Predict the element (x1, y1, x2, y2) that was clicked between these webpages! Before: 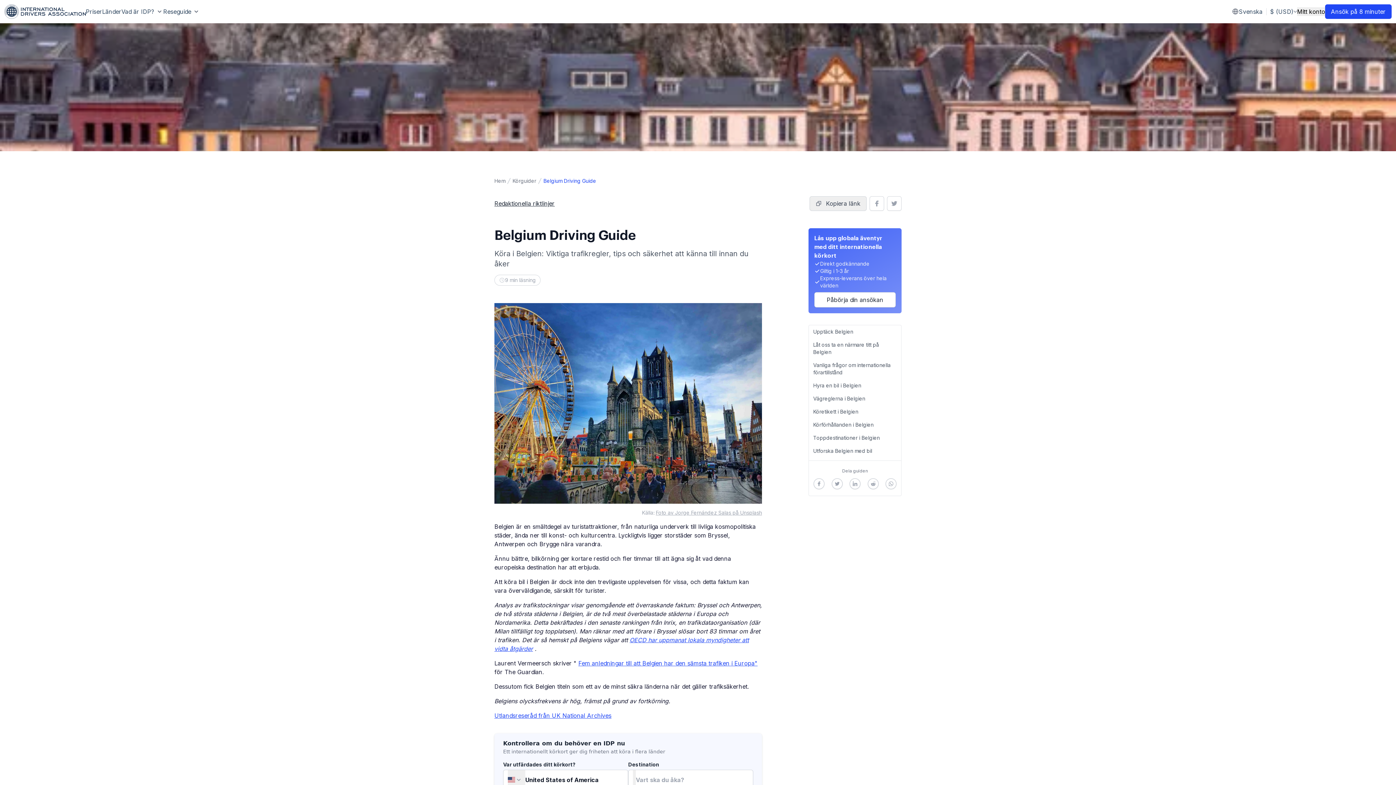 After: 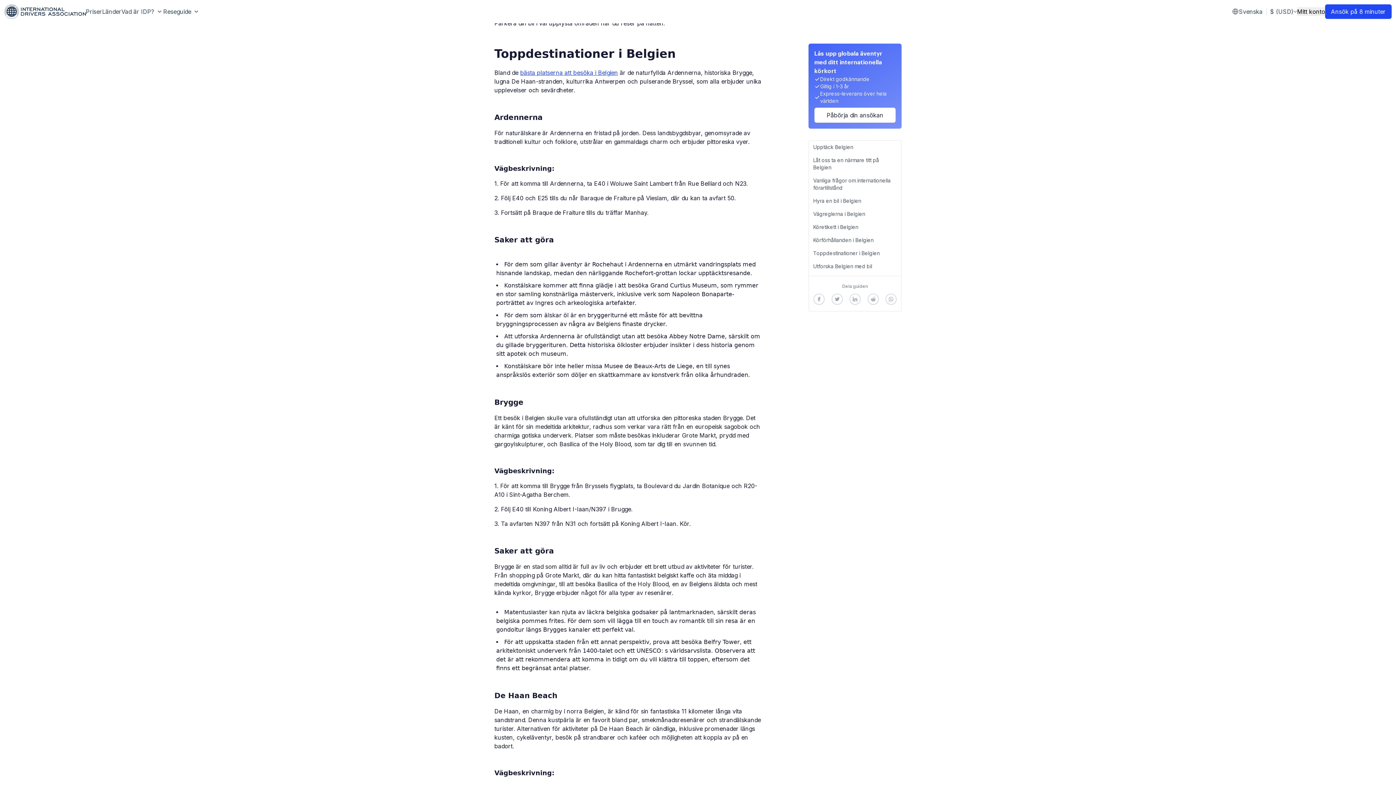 Action: label: Toppdestinationer i Belgien bbox: (809, 431, 901, 444)